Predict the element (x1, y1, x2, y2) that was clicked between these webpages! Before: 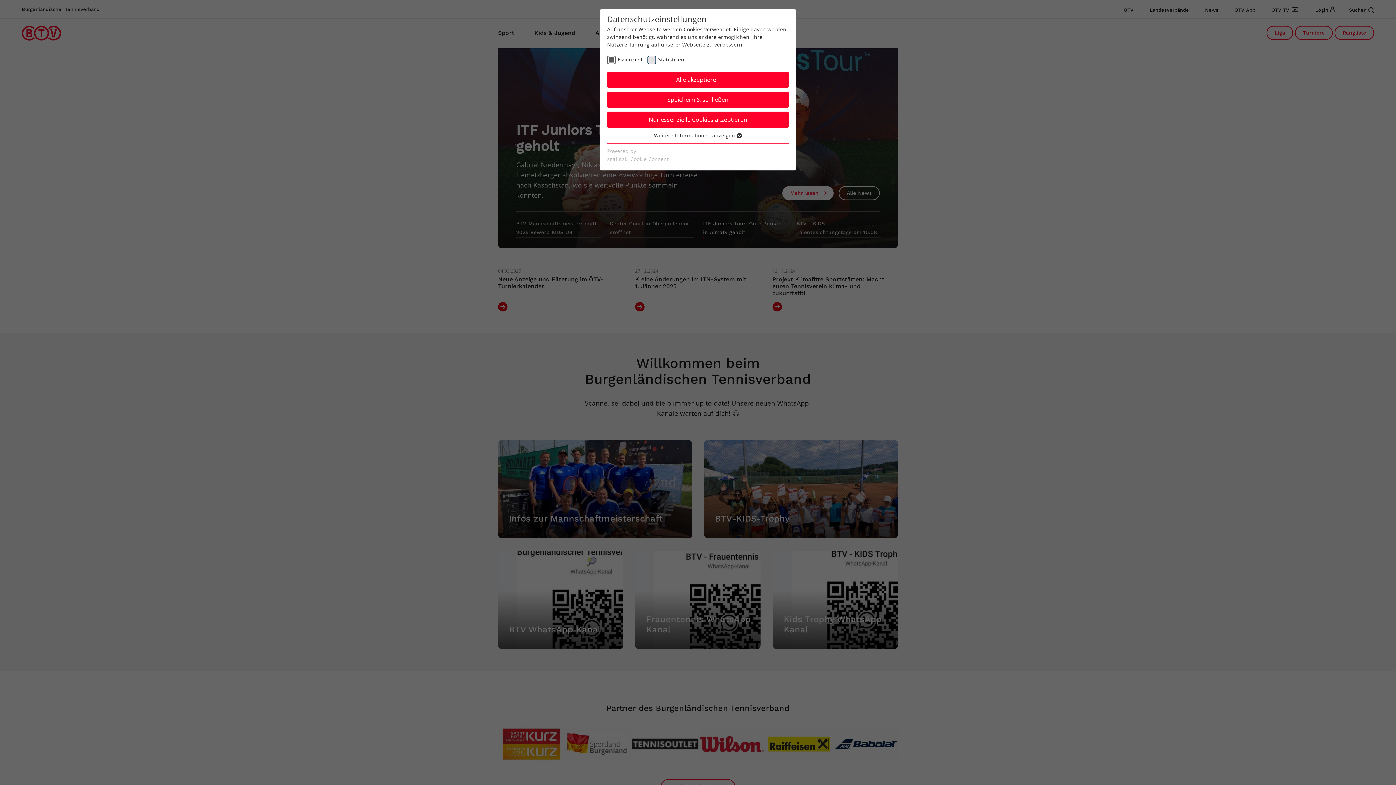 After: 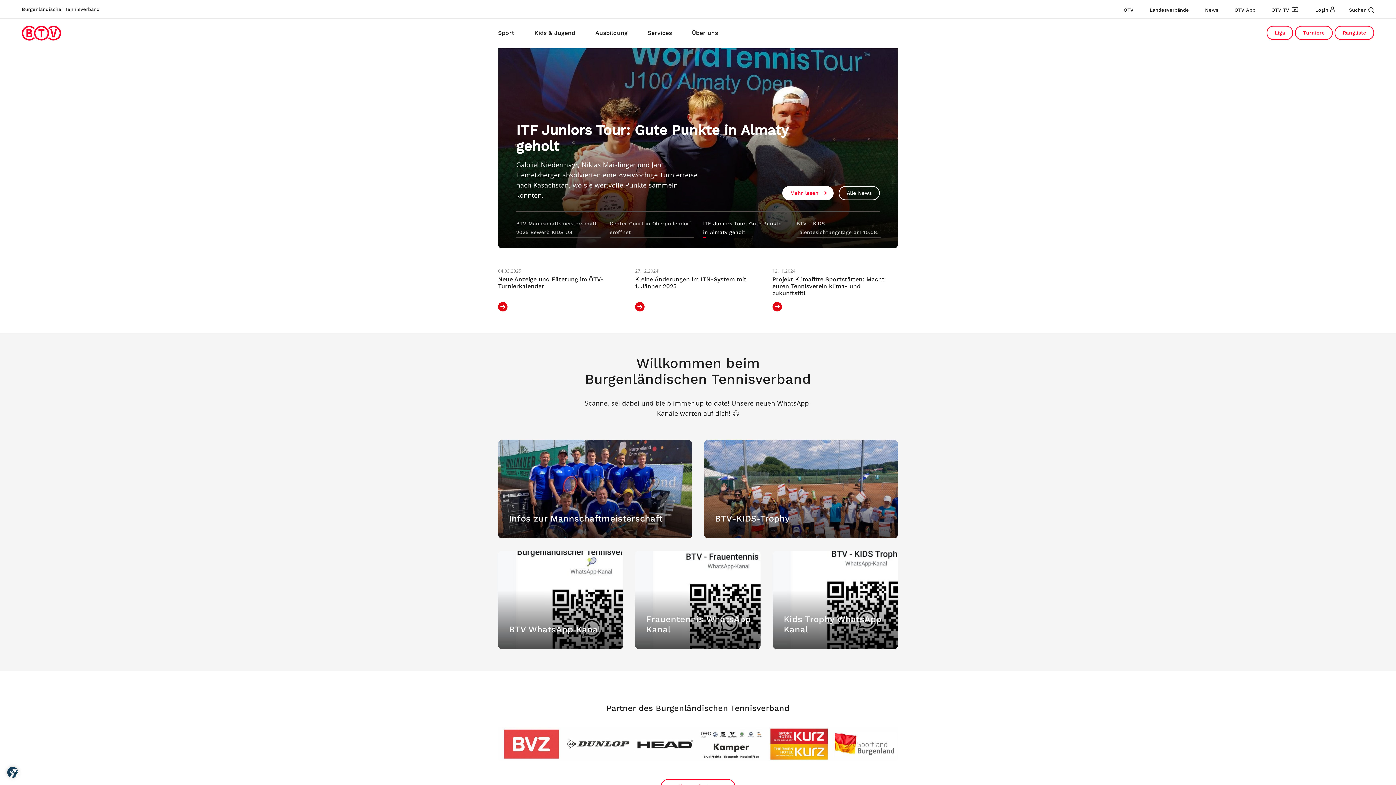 Action: label: Nur essenzielle Cookies akzeptieren bbox: (607, 111, 789, 128)